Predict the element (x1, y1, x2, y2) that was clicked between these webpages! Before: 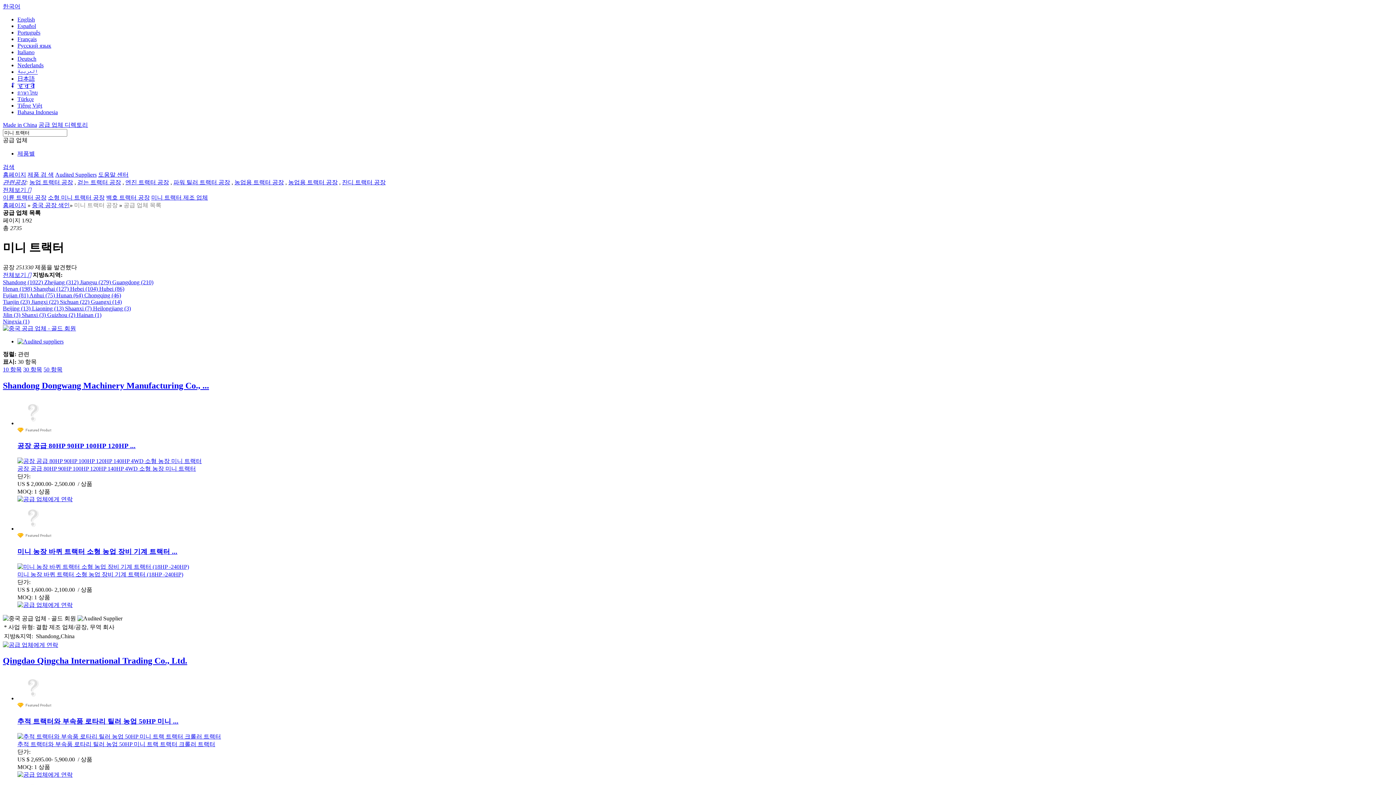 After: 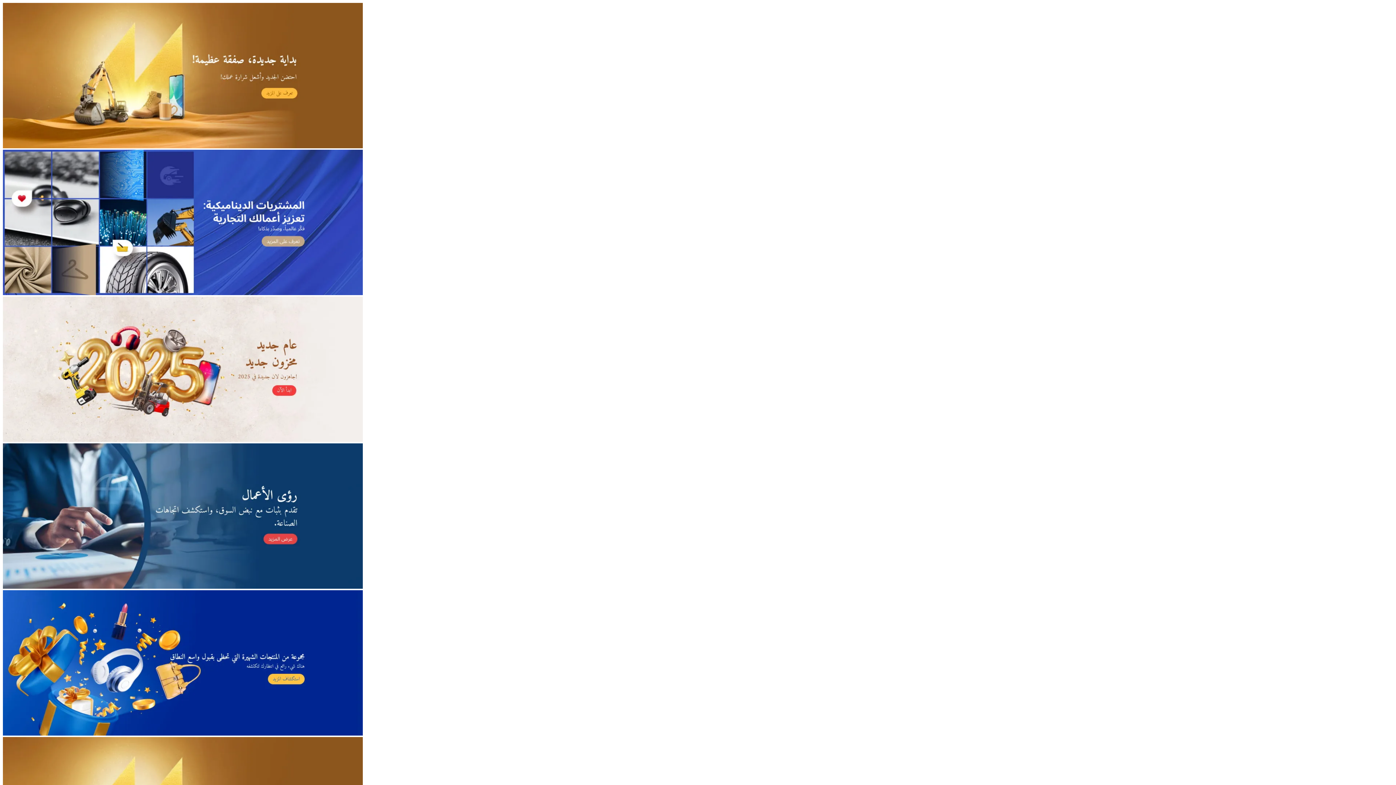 Action: bbox: (17, 68, 37, 74) label: العربية